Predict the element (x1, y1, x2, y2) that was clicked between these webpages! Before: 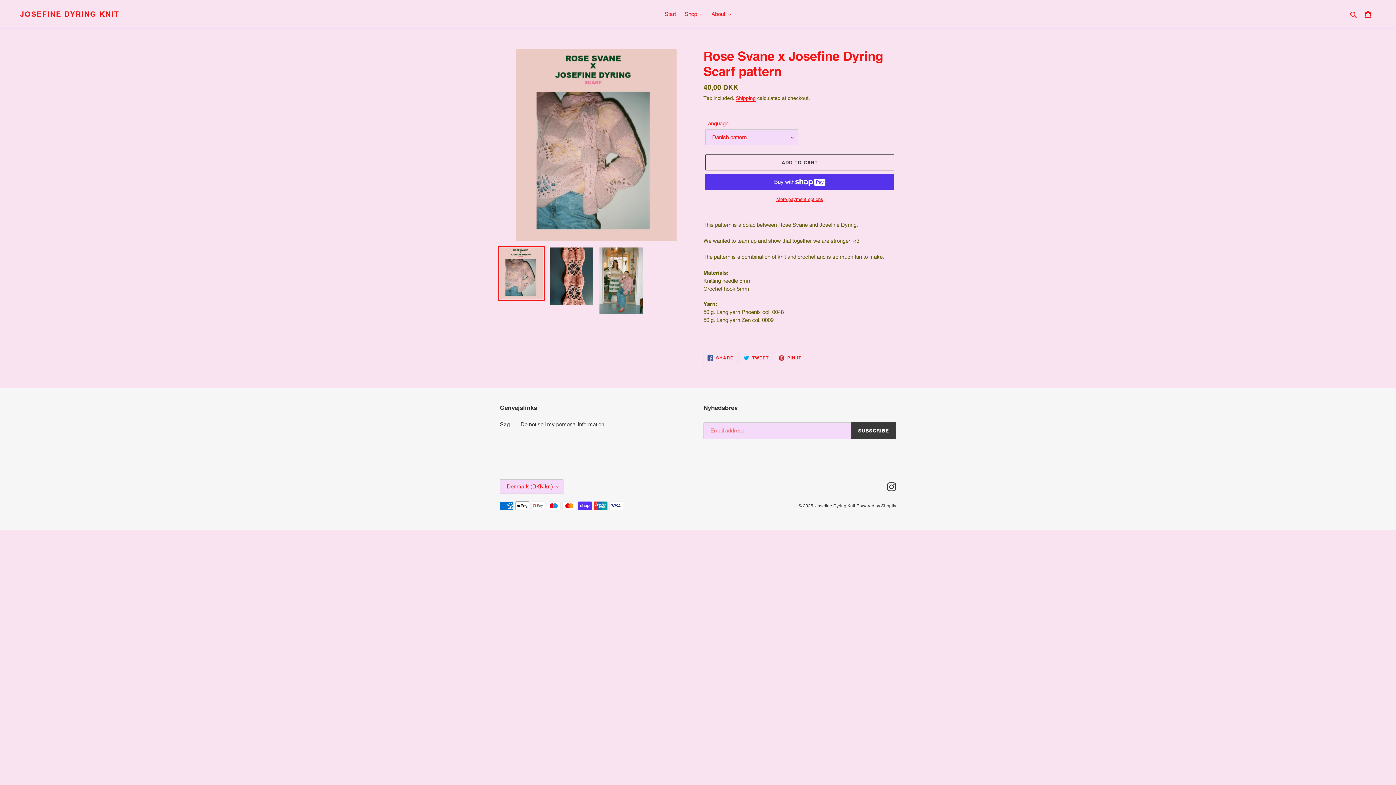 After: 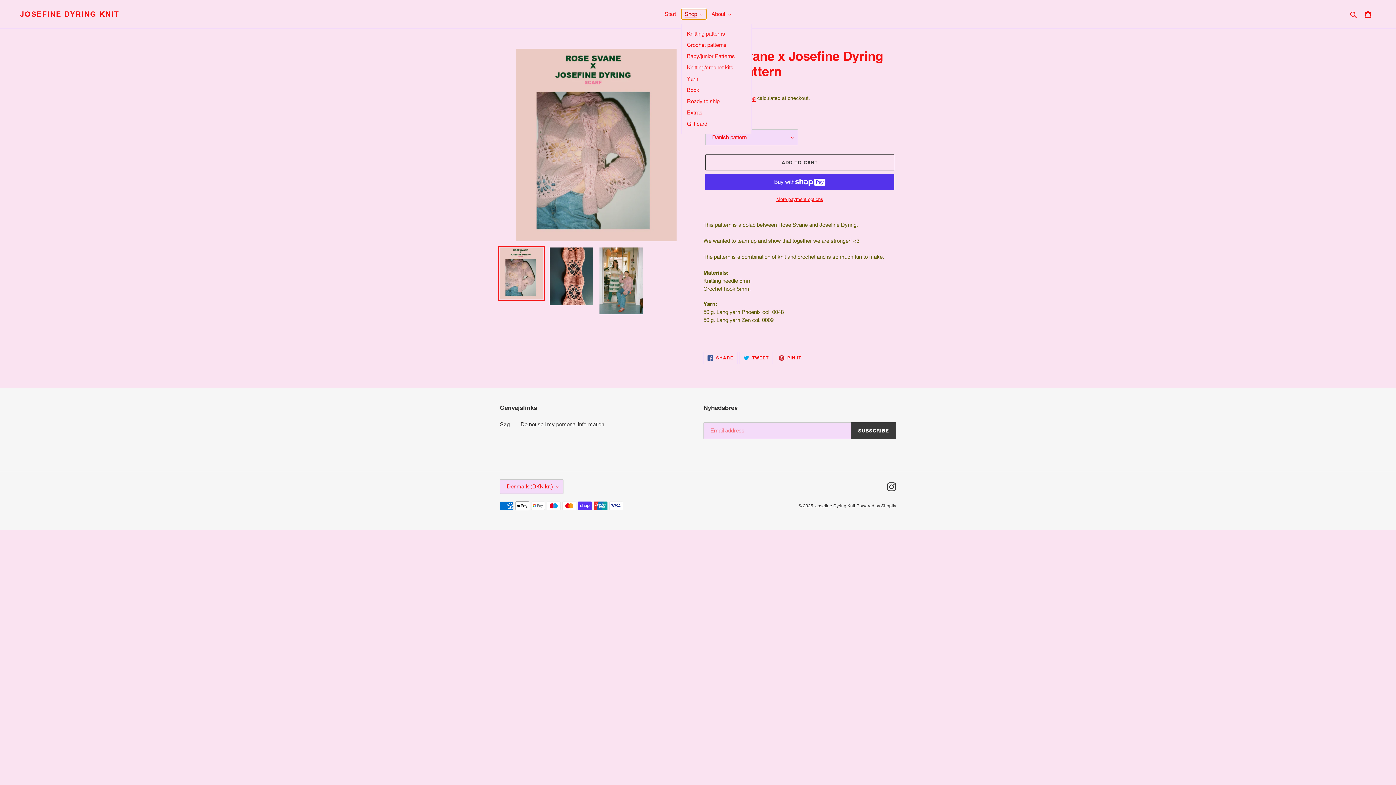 Action: bbox: (681, 9, 706, 19) label: Shop